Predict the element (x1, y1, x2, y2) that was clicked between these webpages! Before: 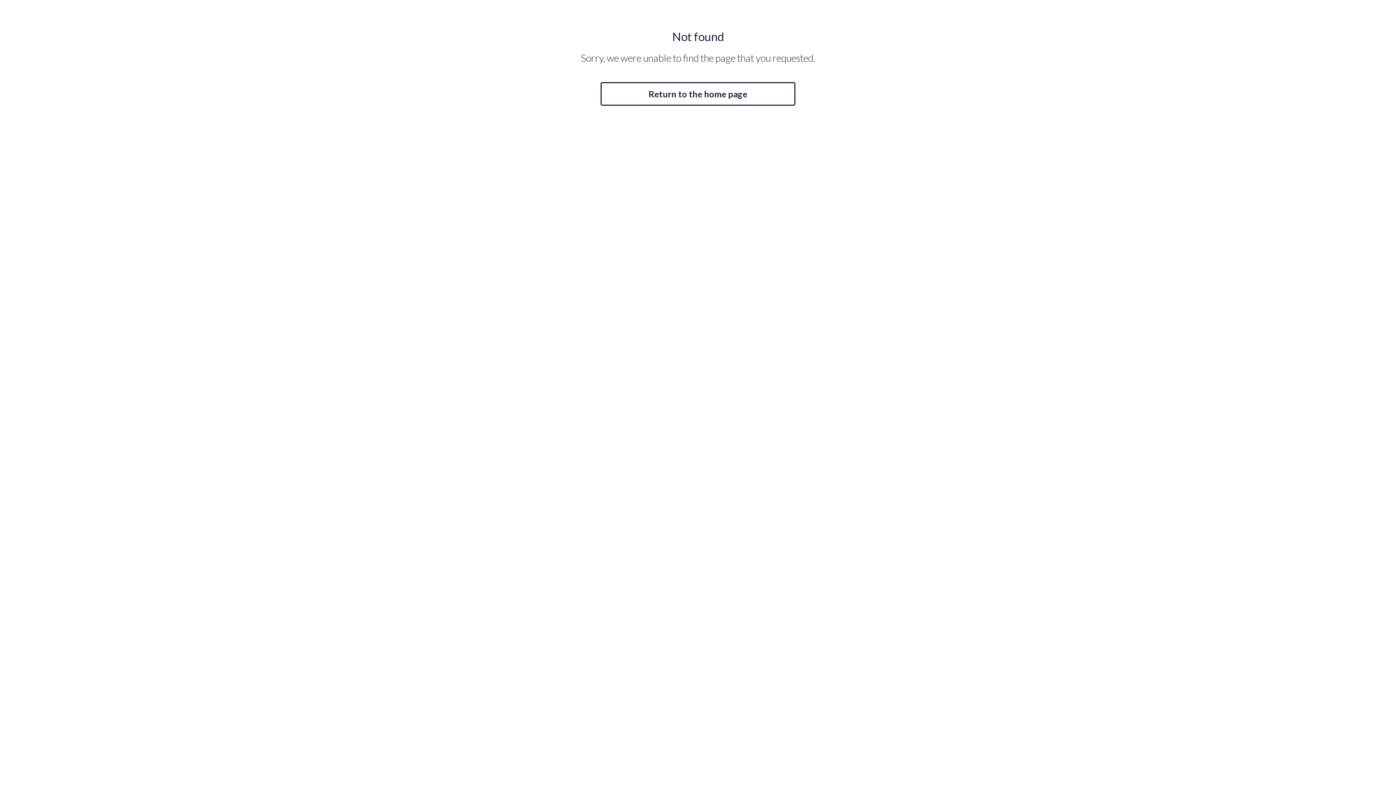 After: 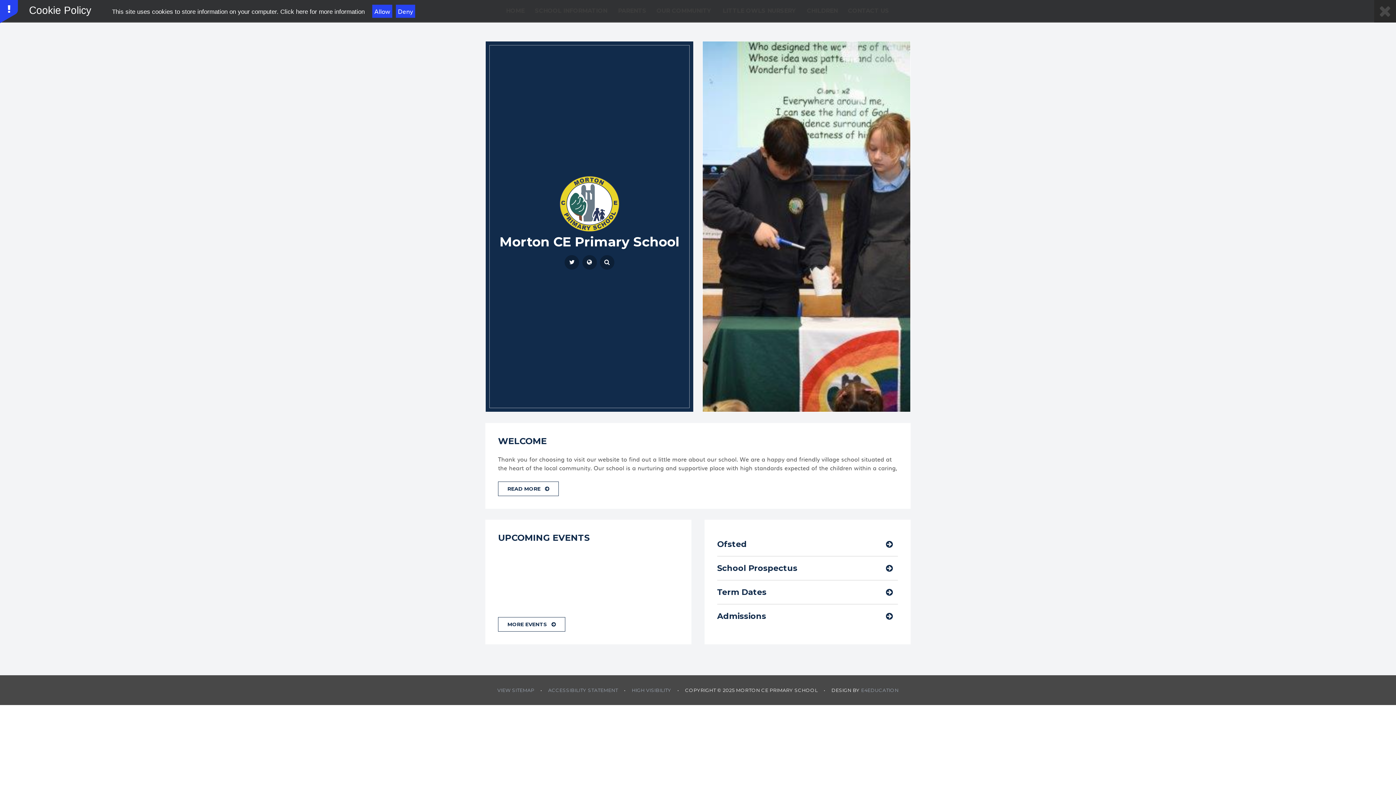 Action: label: Return to the home page bbox: (600, 82, 795, 105)